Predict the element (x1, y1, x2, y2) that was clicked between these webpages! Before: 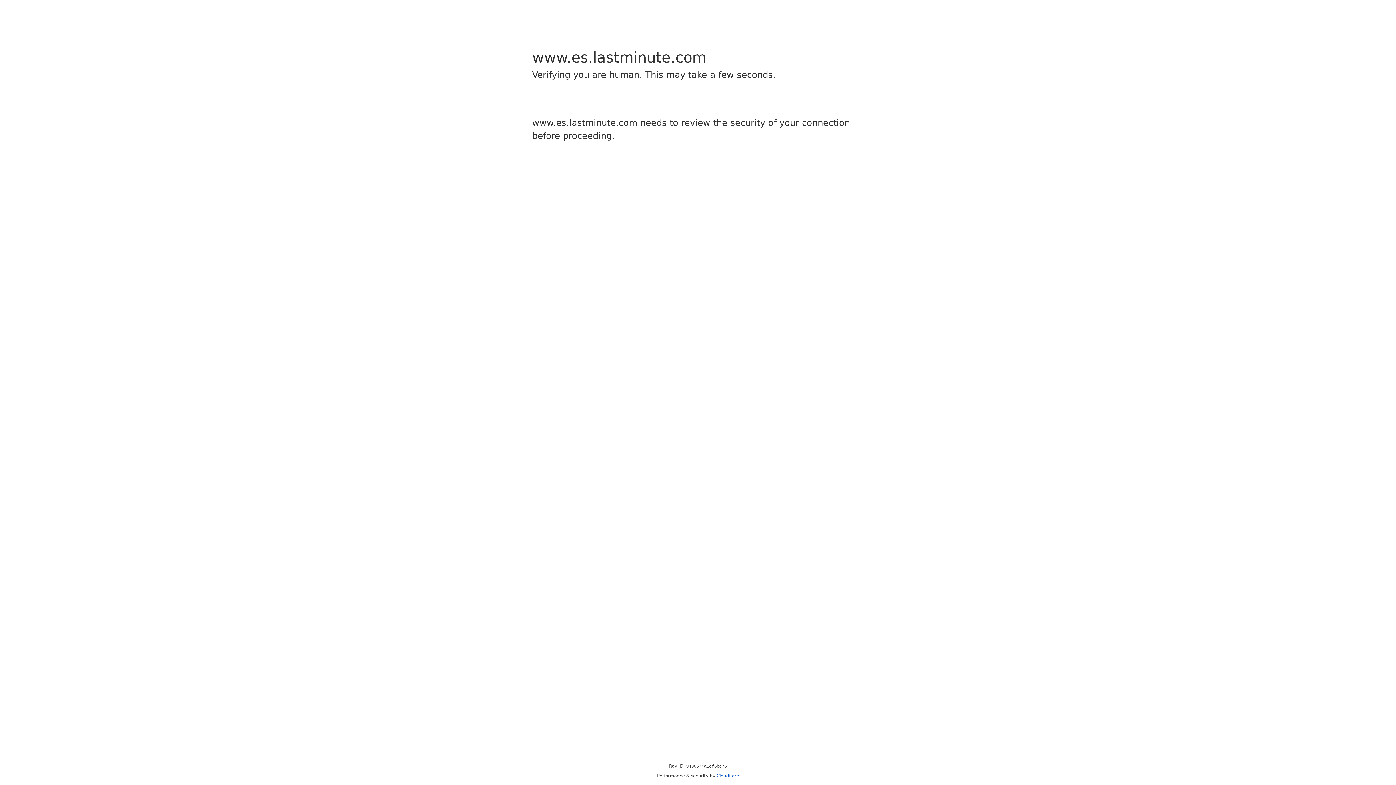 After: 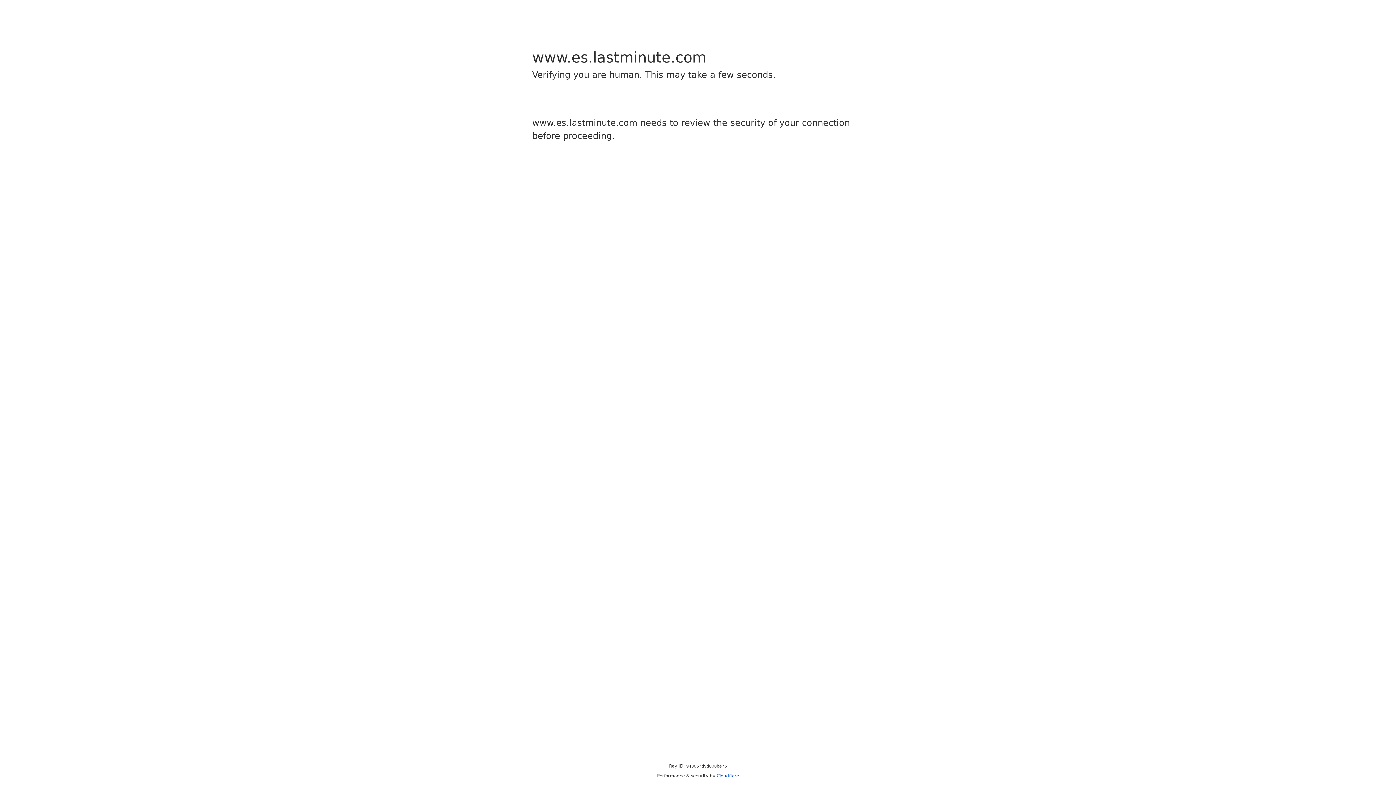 Action: bbox: (716, 773, 739, 778) label: Cloudflare